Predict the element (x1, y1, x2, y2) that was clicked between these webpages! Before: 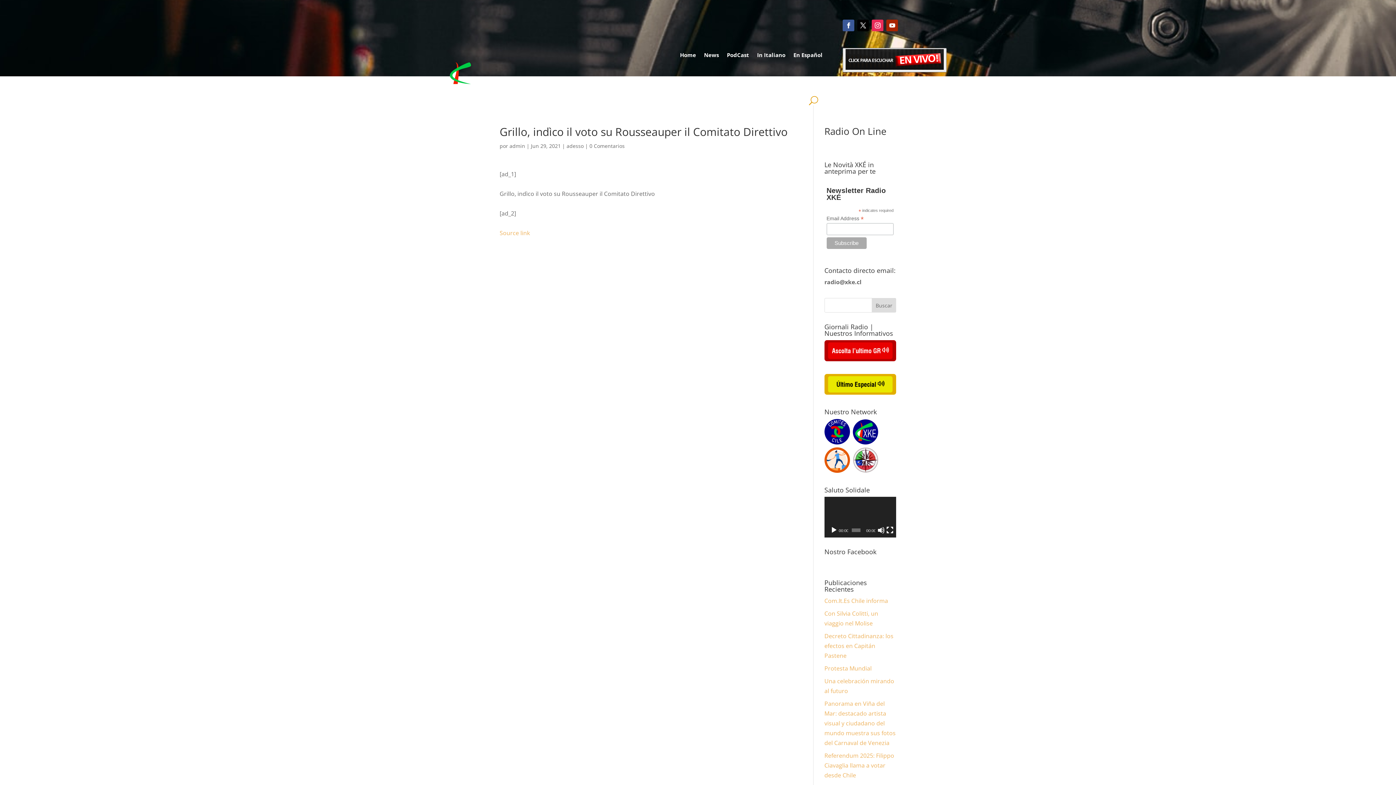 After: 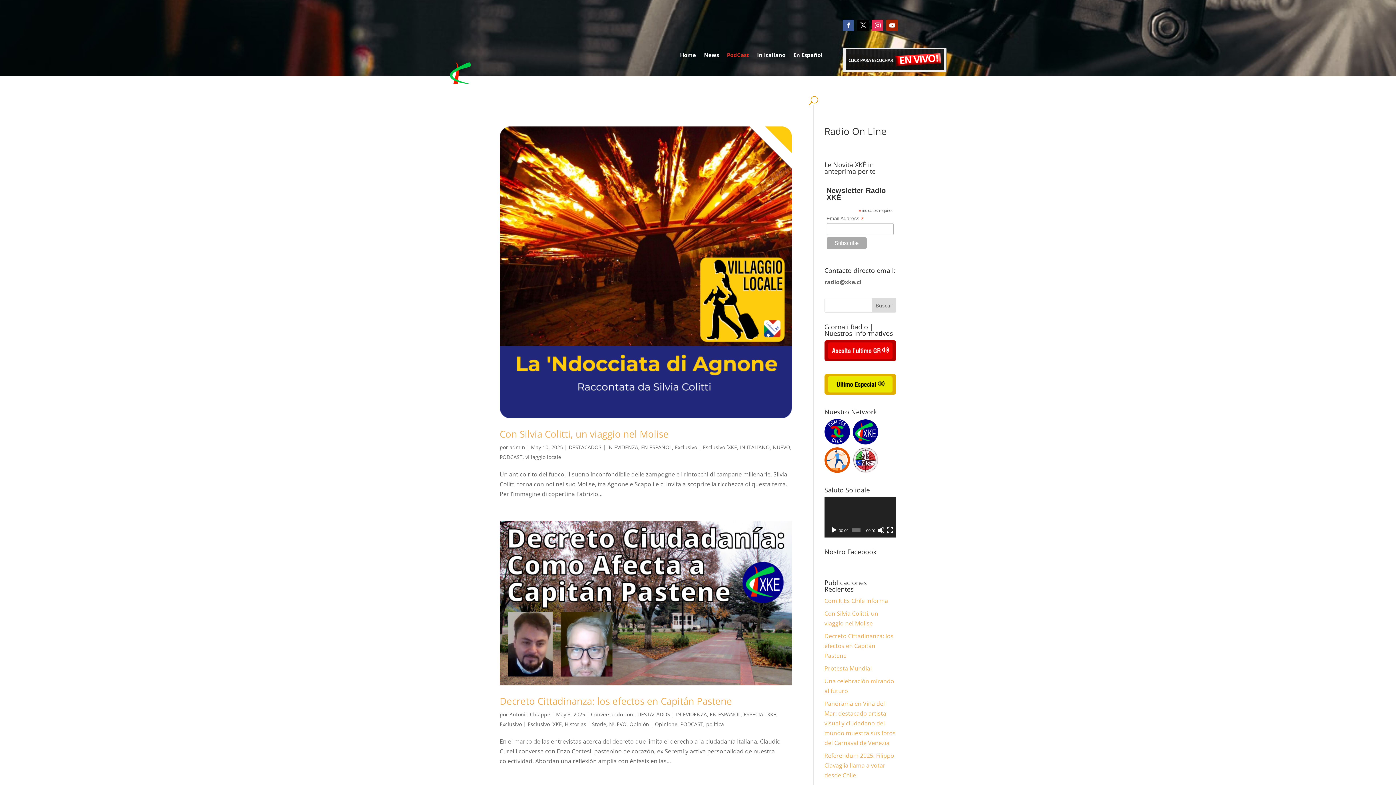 Action: label: PodCast bbox: (727, 41, 749, 68)